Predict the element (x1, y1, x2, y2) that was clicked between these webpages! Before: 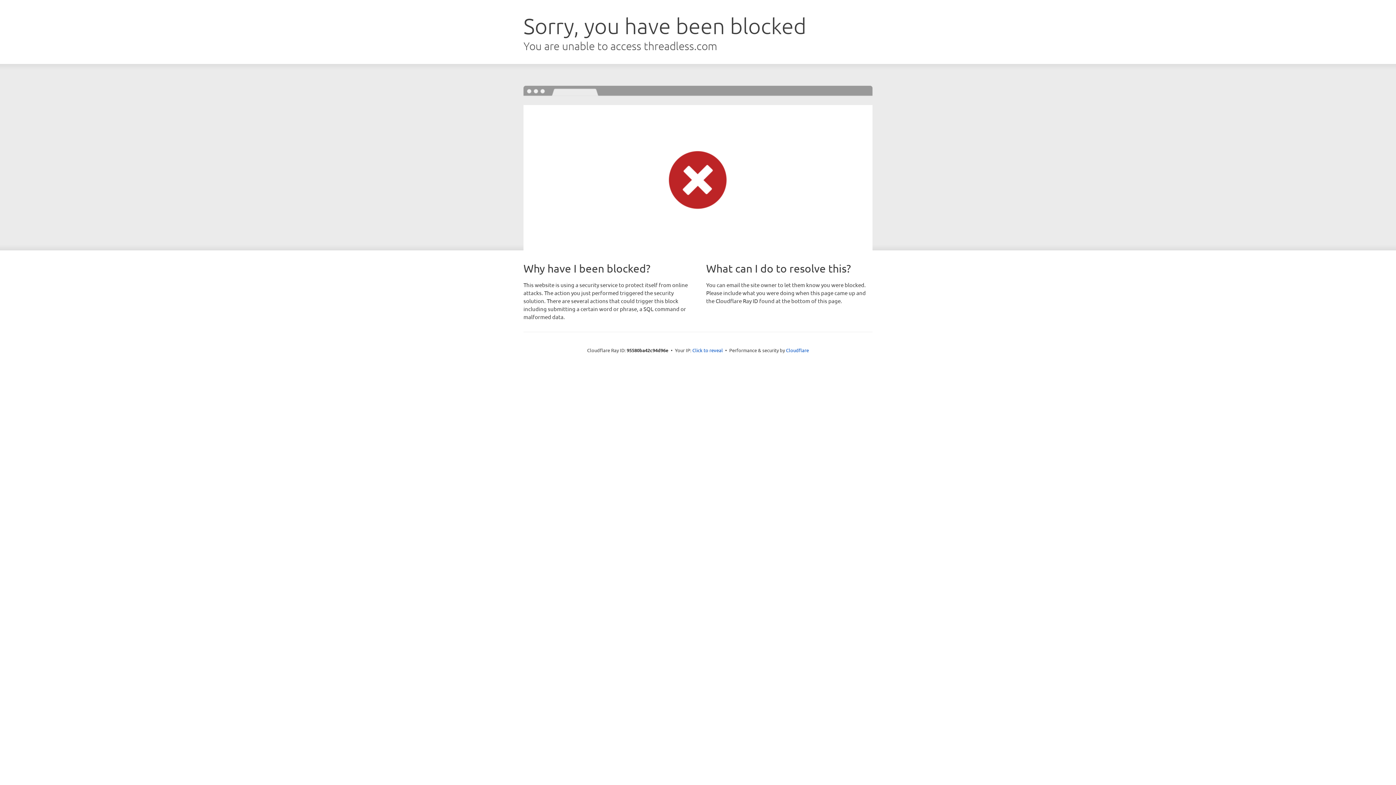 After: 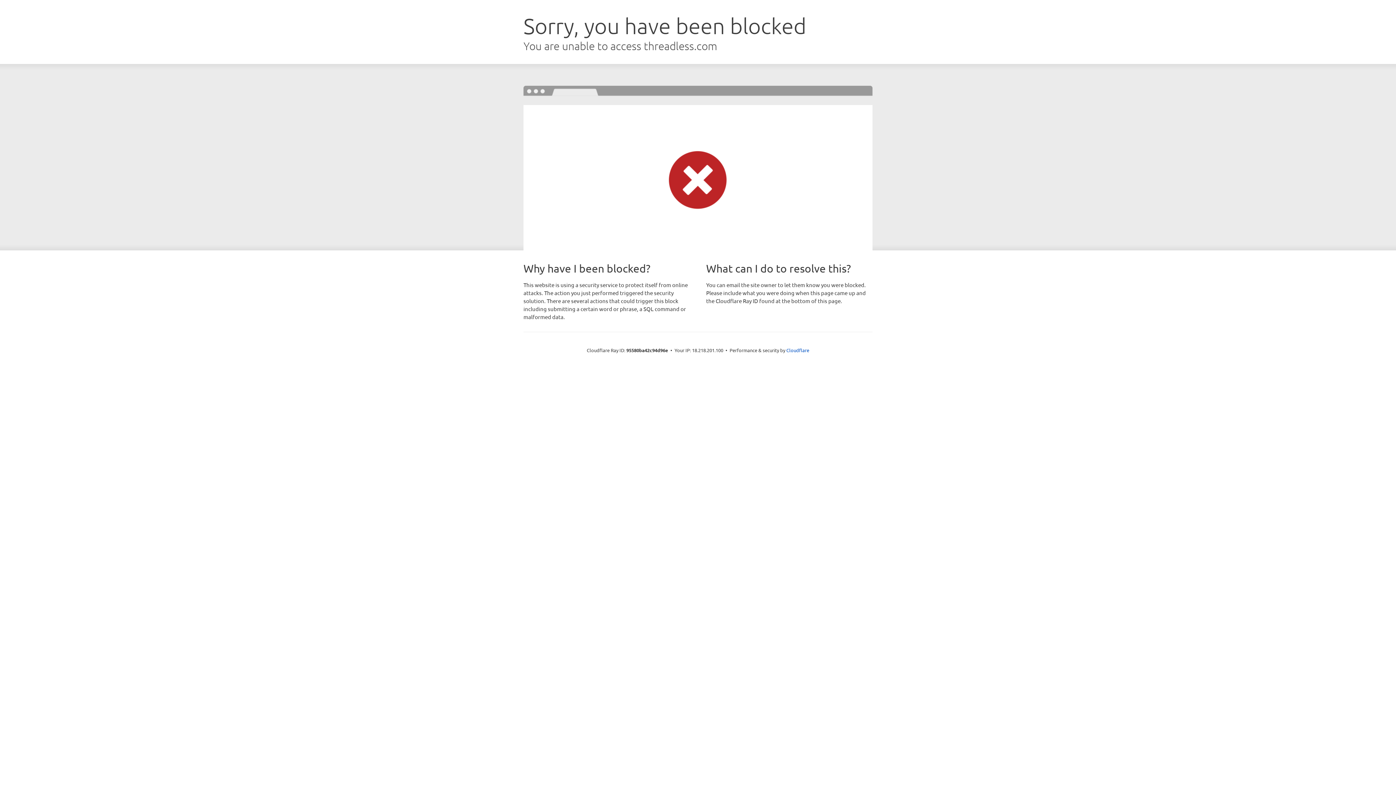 Action: bbox: (692, 346, 723, 353) label: Click to reveal